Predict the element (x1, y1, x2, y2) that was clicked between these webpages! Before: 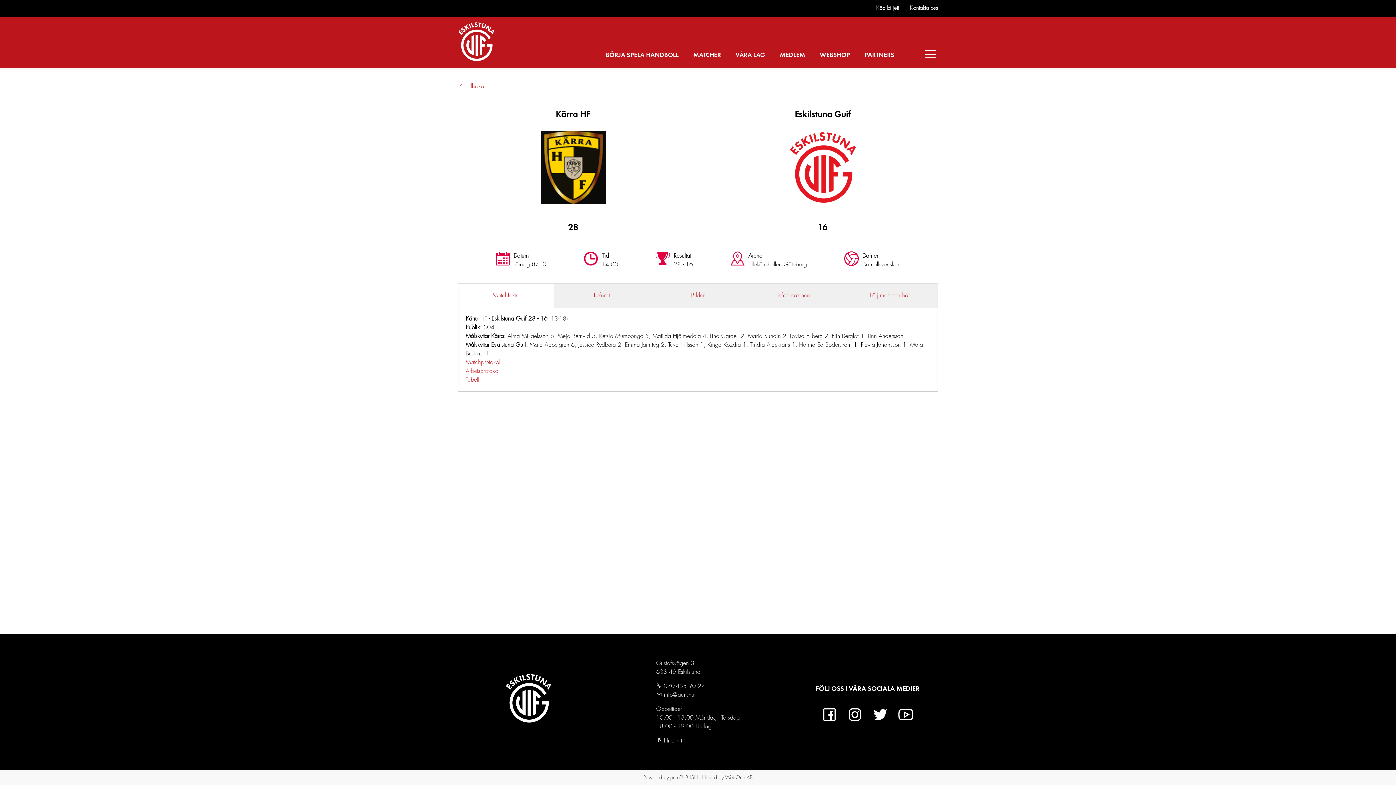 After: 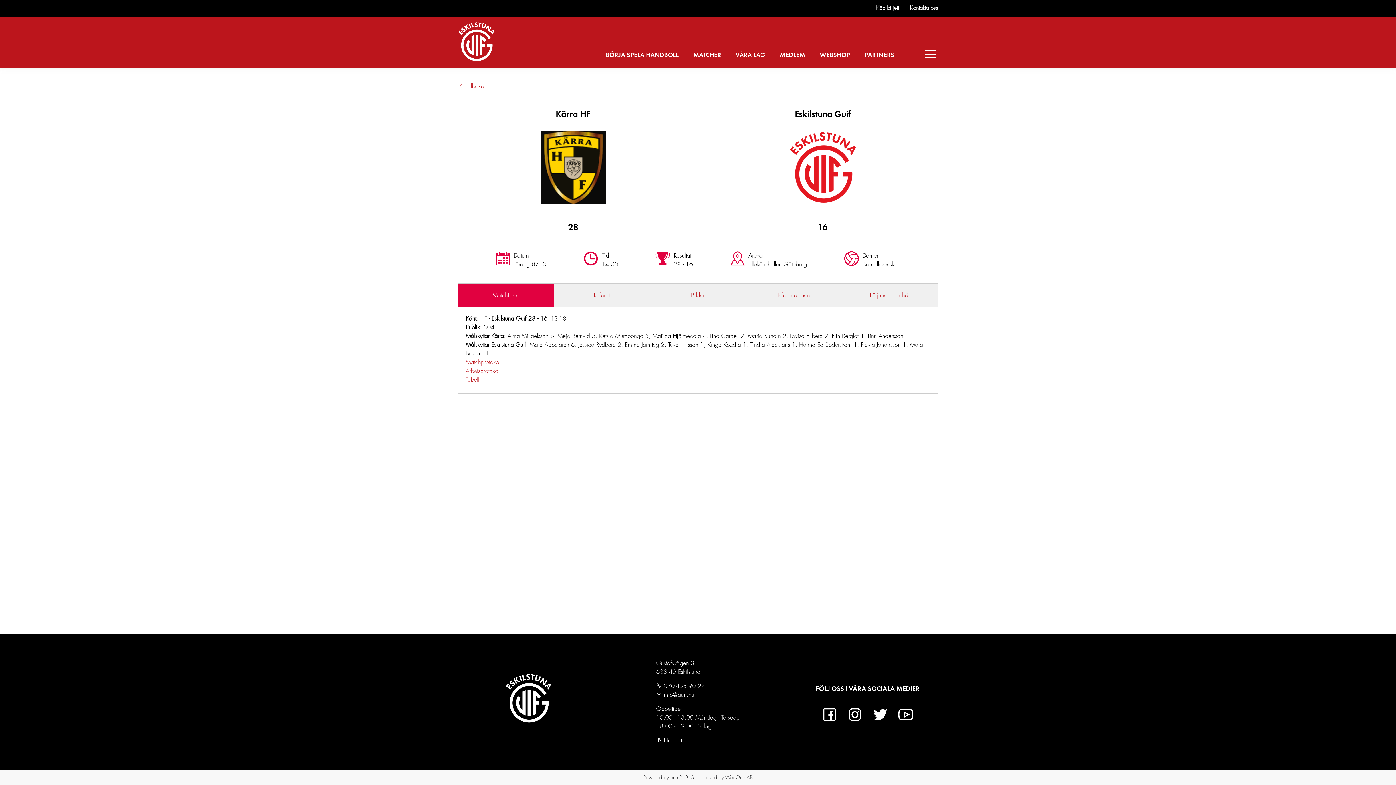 Action: bbox: (458, 284, 553, 307) label: Matchfakta